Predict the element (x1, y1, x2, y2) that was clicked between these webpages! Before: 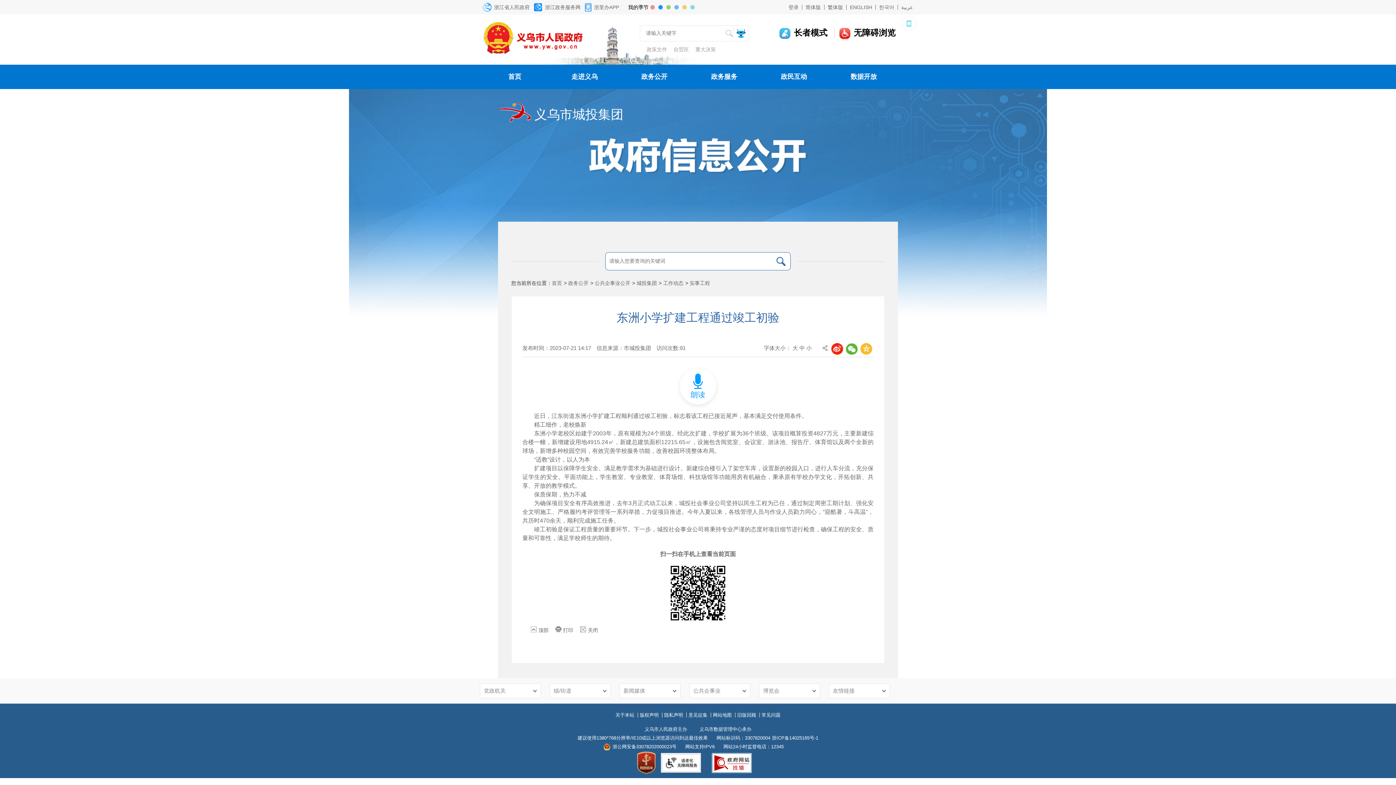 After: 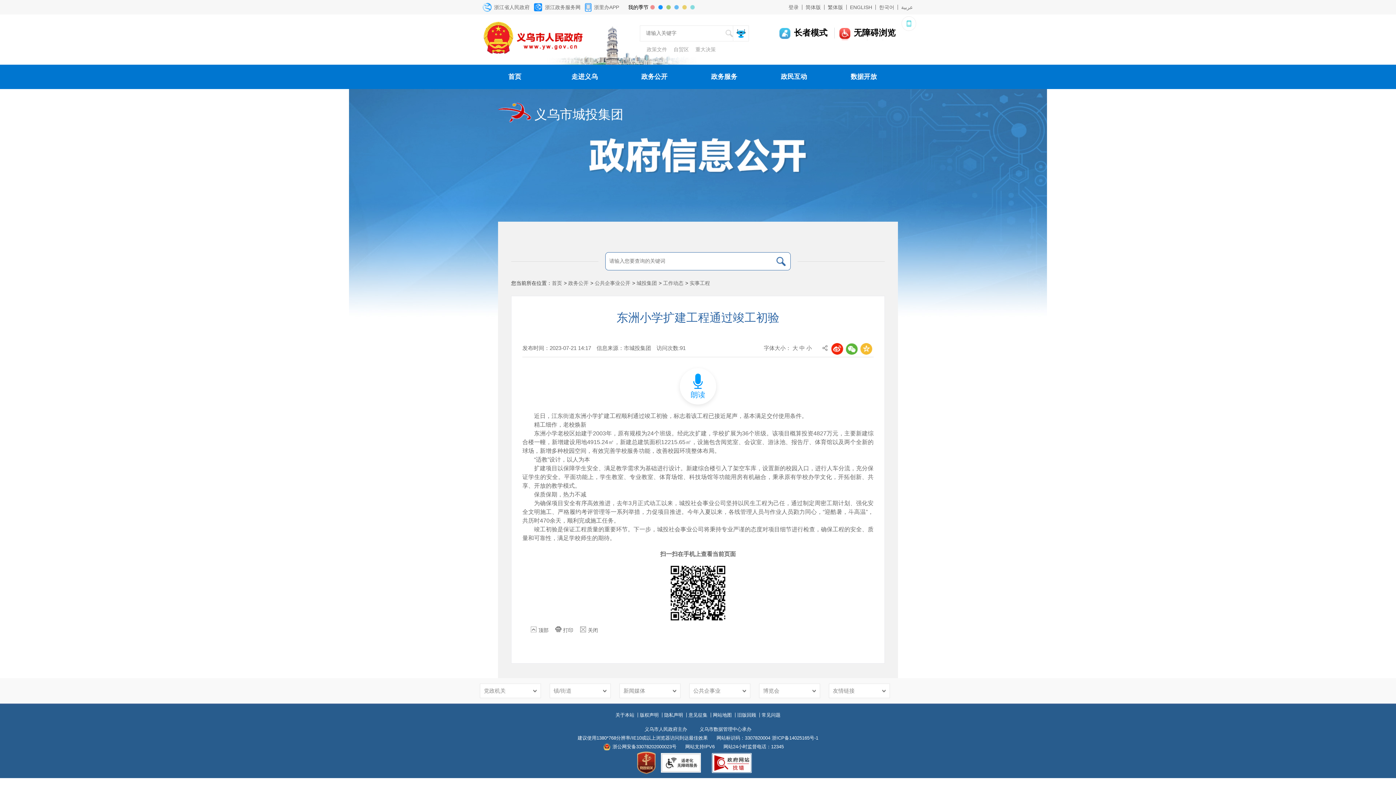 Action: label: 无障碍浏览 bbox: (839, 28, 895, 37)